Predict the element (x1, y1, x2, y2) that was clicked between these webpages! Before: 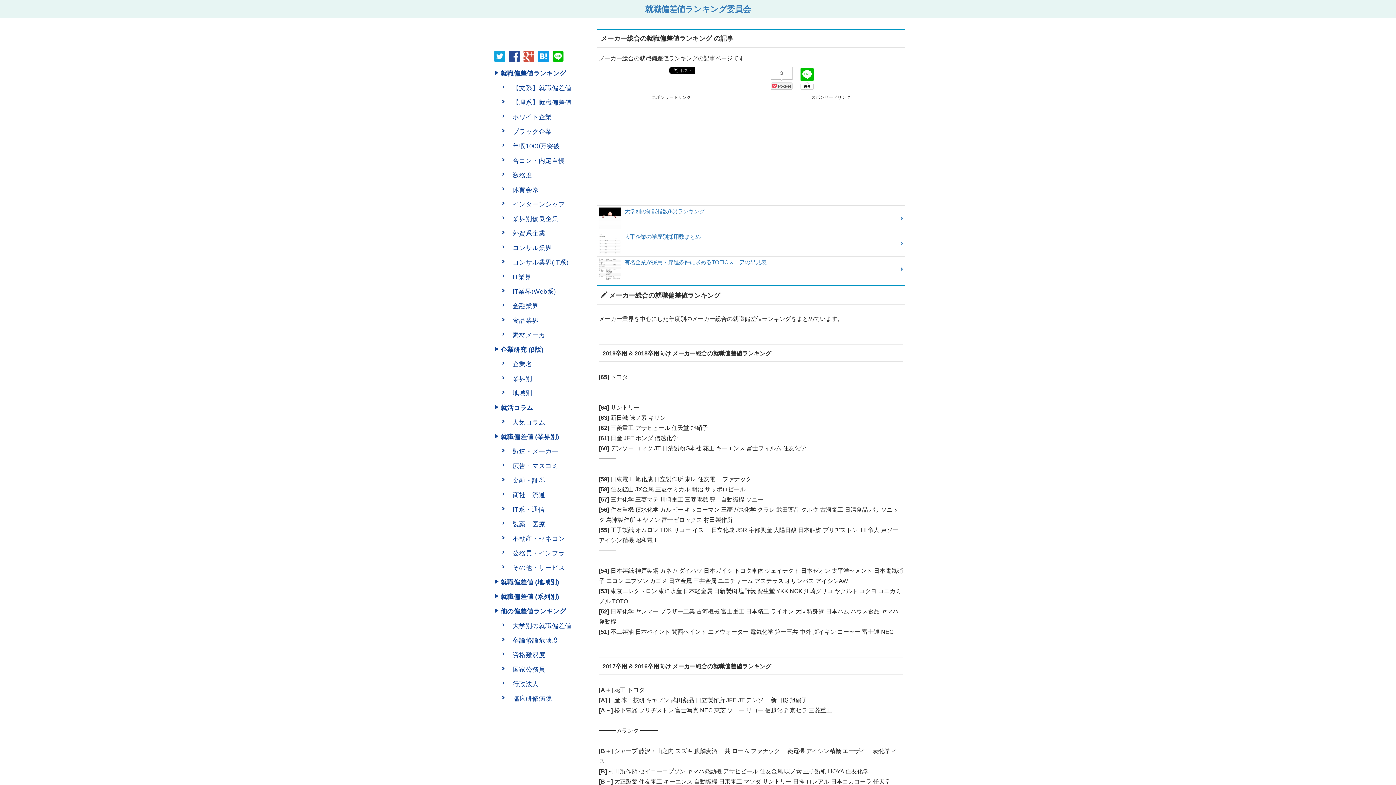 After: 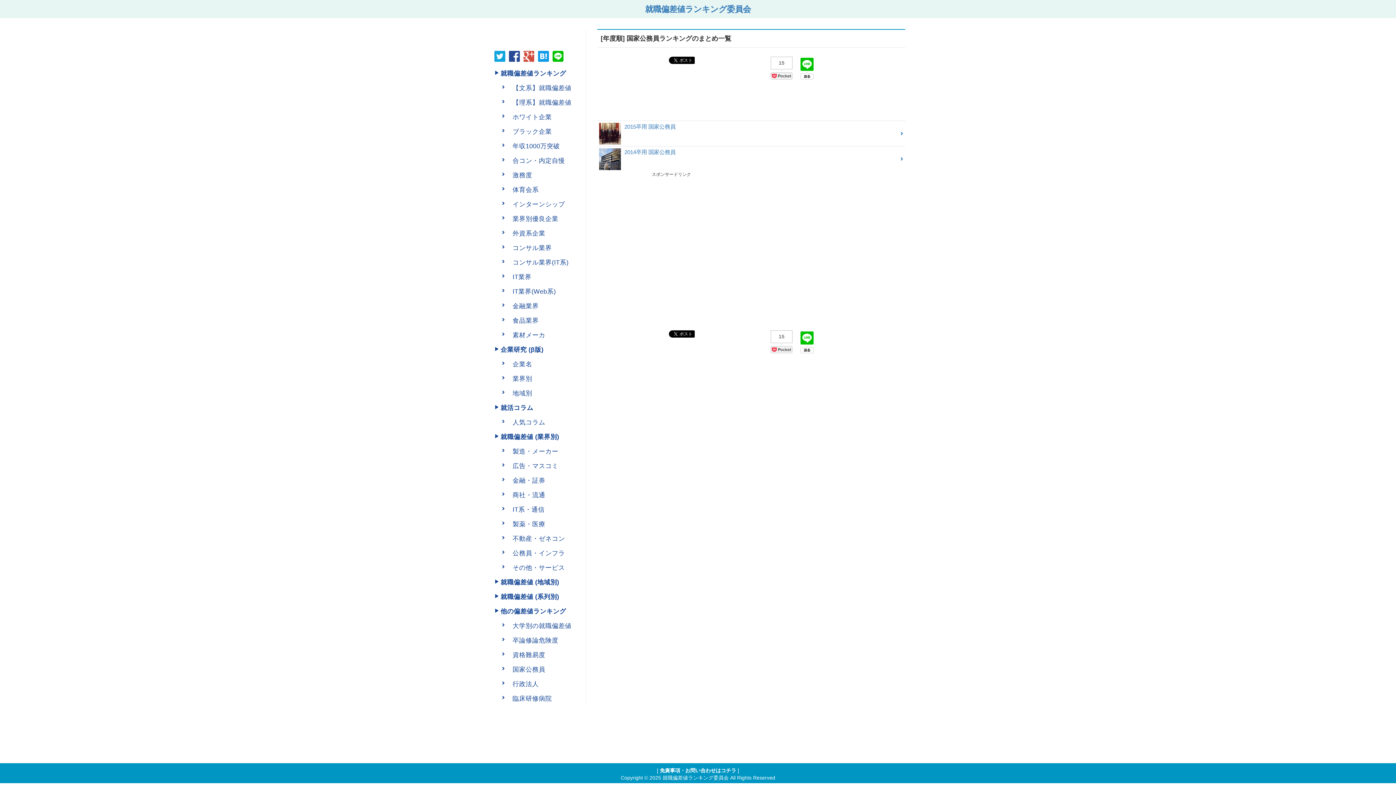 Action: label: 国家公務員 bbox: (490, 661, 586, 676)